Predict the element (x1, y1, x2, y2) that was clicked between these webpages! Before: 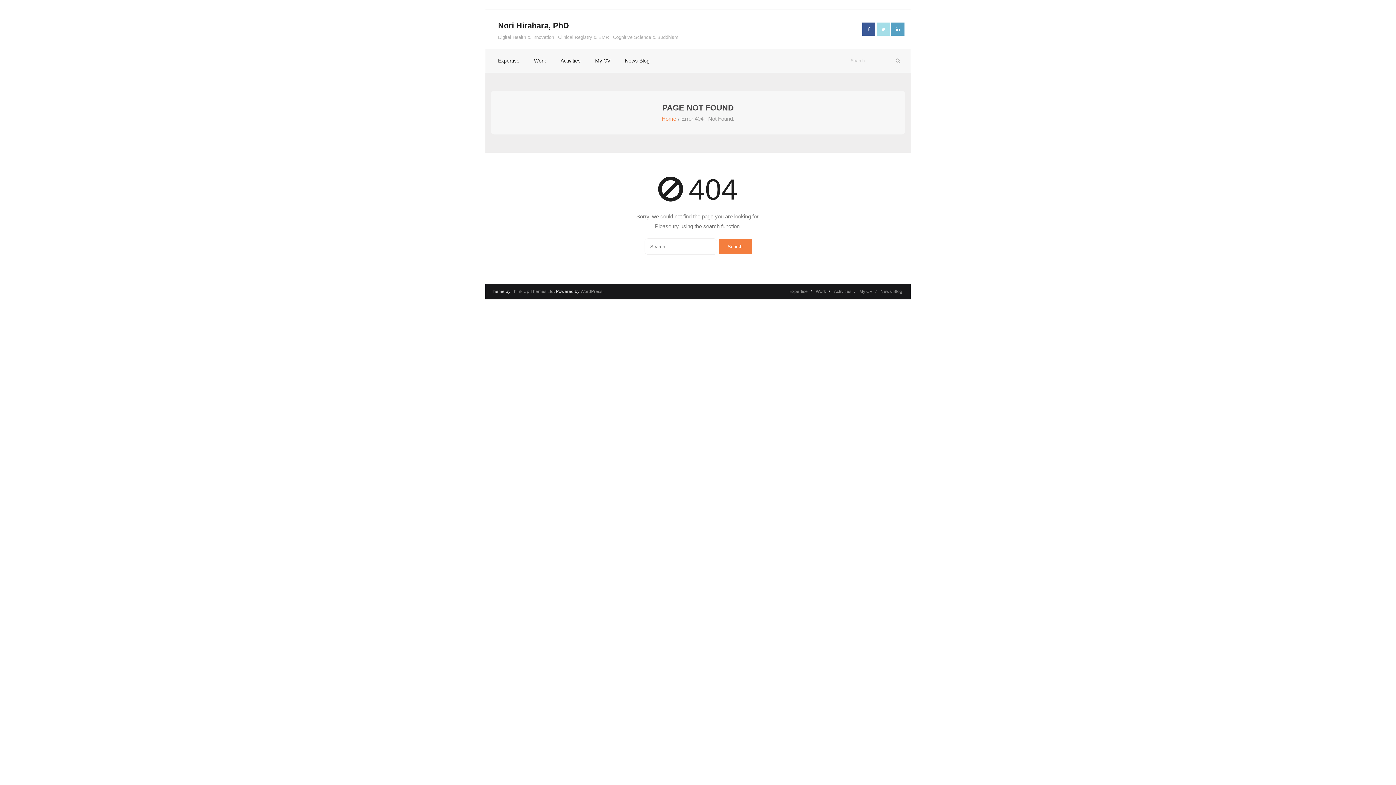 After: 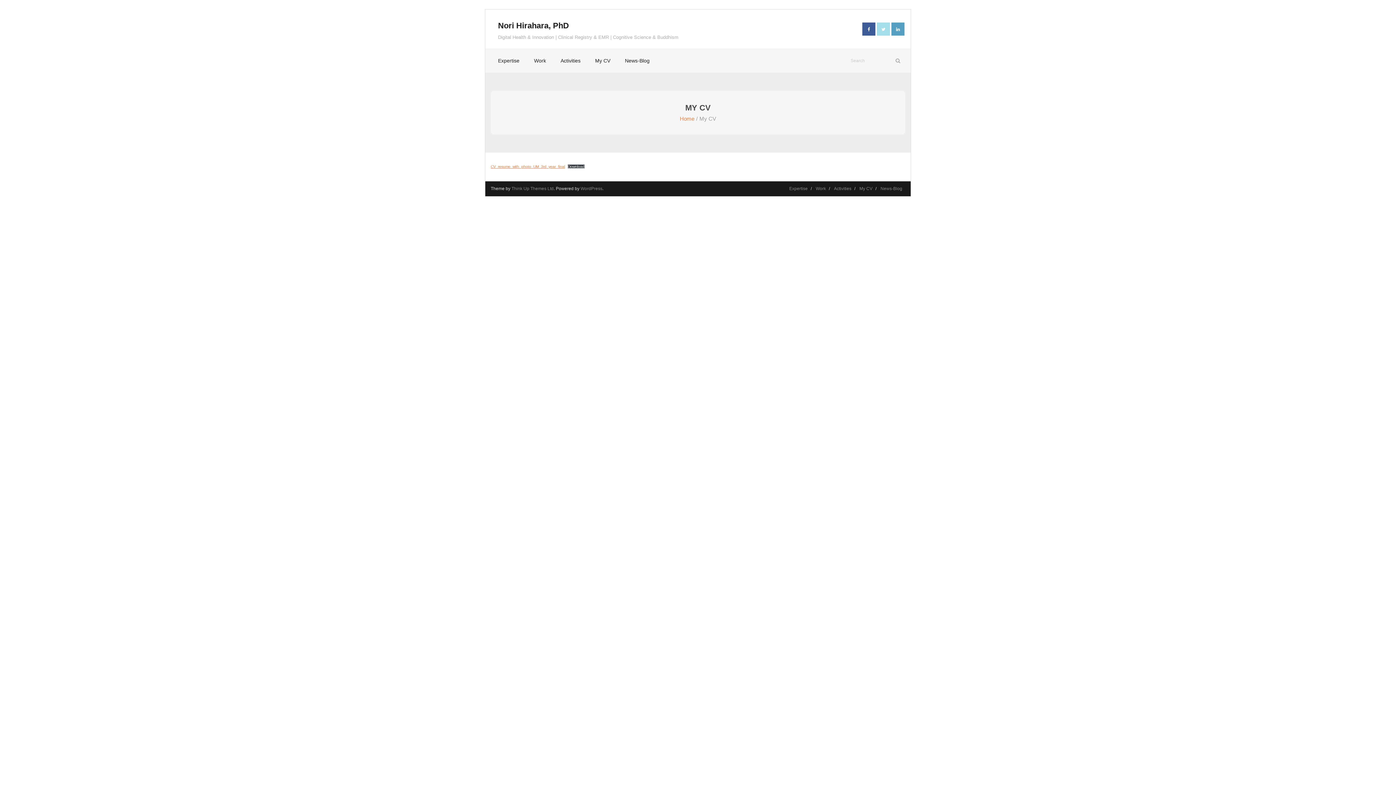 Action: bbox: (856, 289, 875, 294) label: My CV